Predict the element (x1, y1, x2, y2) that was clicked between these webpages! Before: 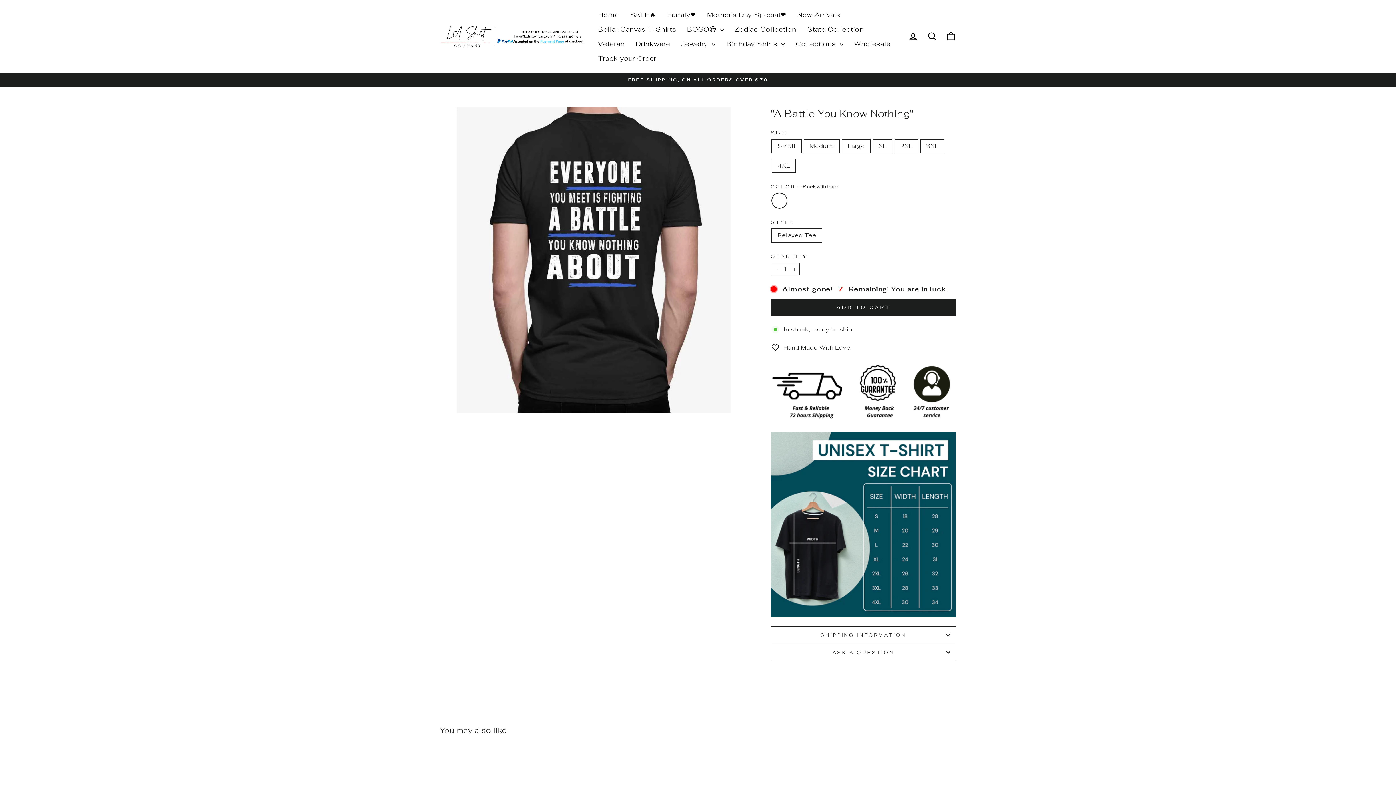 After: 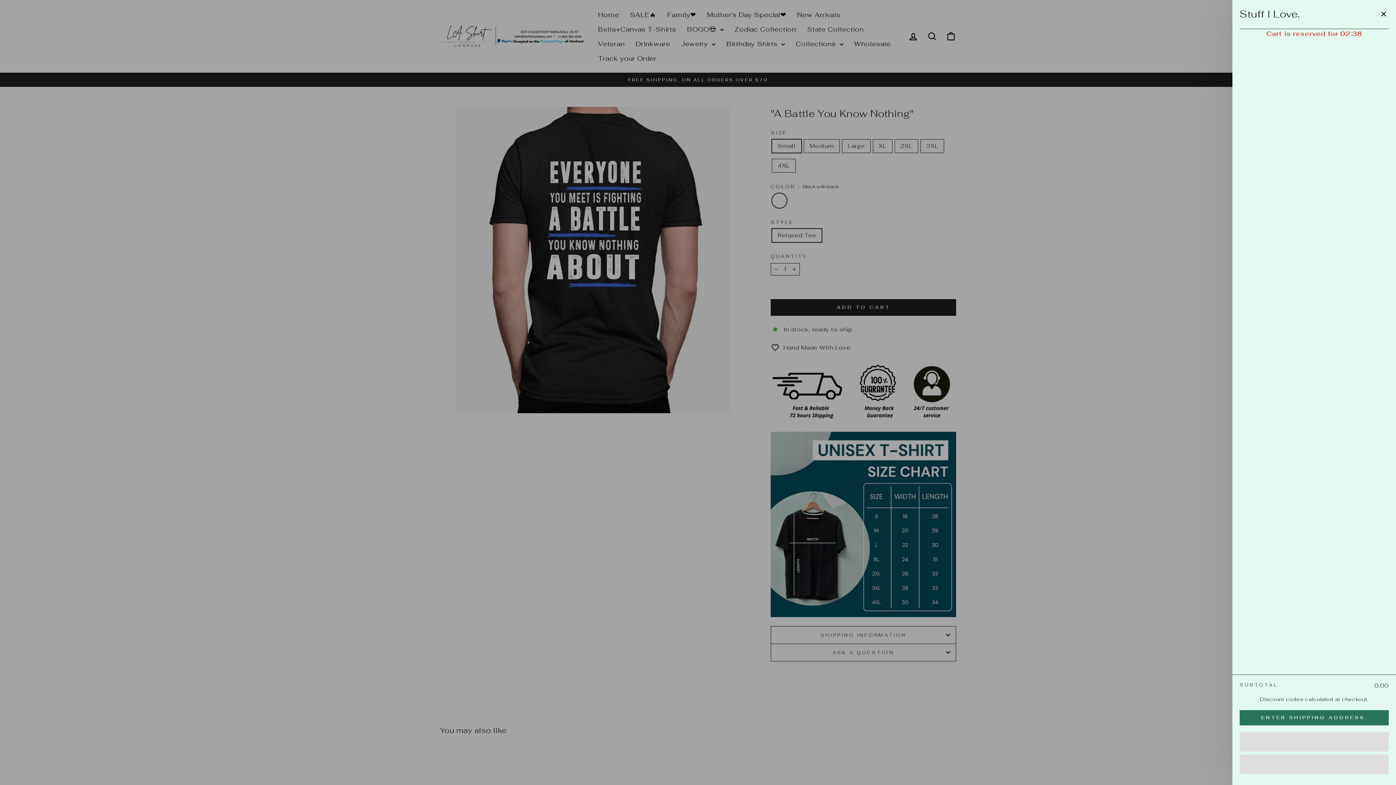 Action: label: Cart bbox: (941, 28, 960, 44)